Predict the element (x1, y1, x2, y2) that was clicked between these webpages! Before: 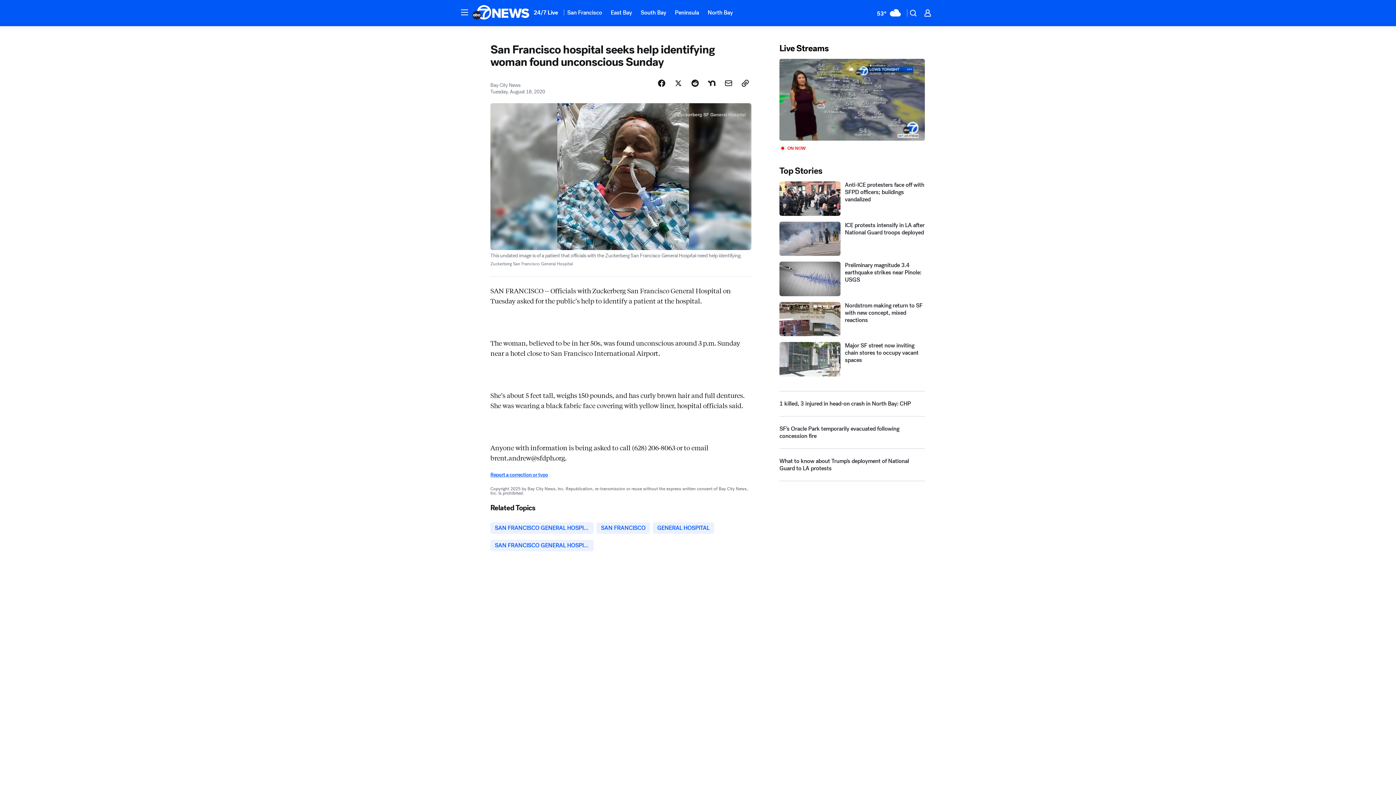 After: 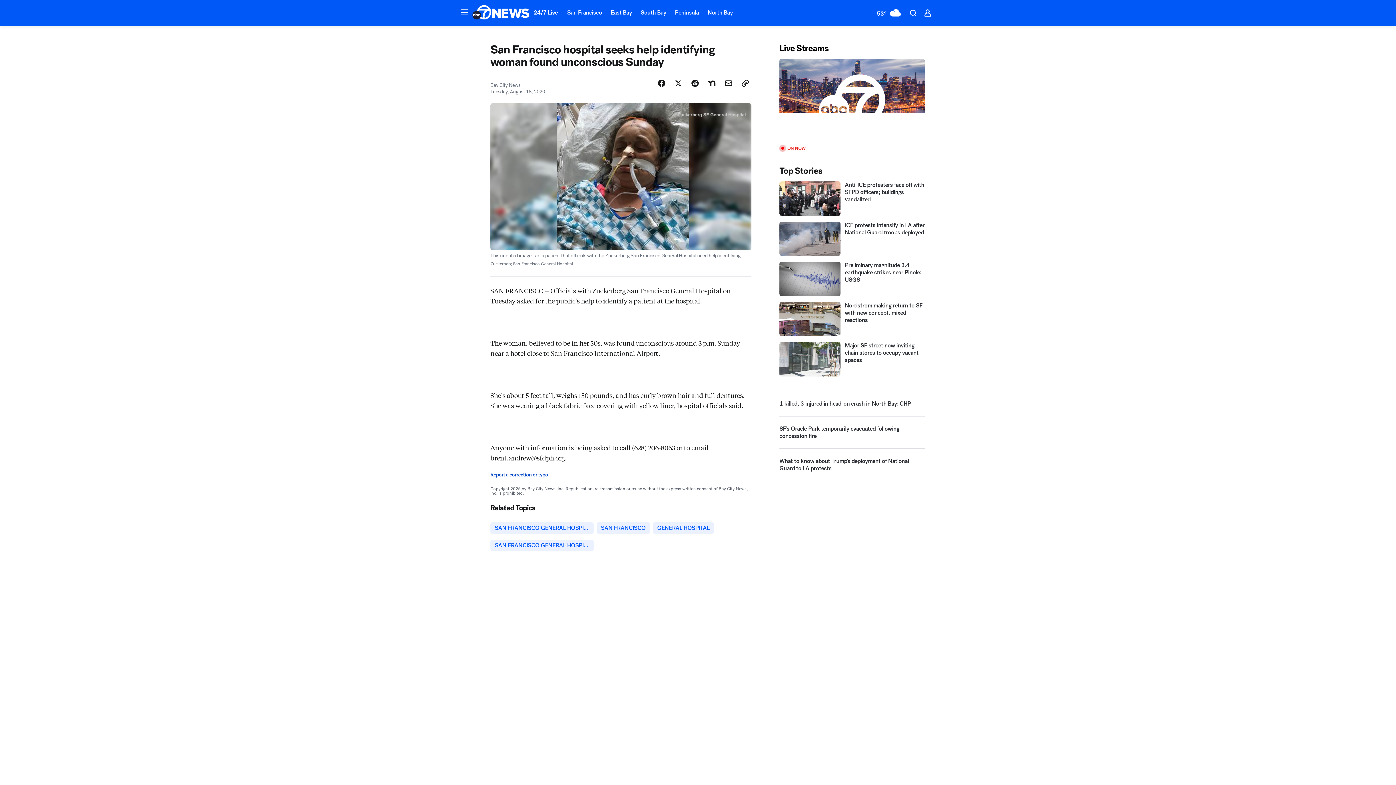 Action: label: Report a correction or typo bbox: (490, 504, 548, 511)